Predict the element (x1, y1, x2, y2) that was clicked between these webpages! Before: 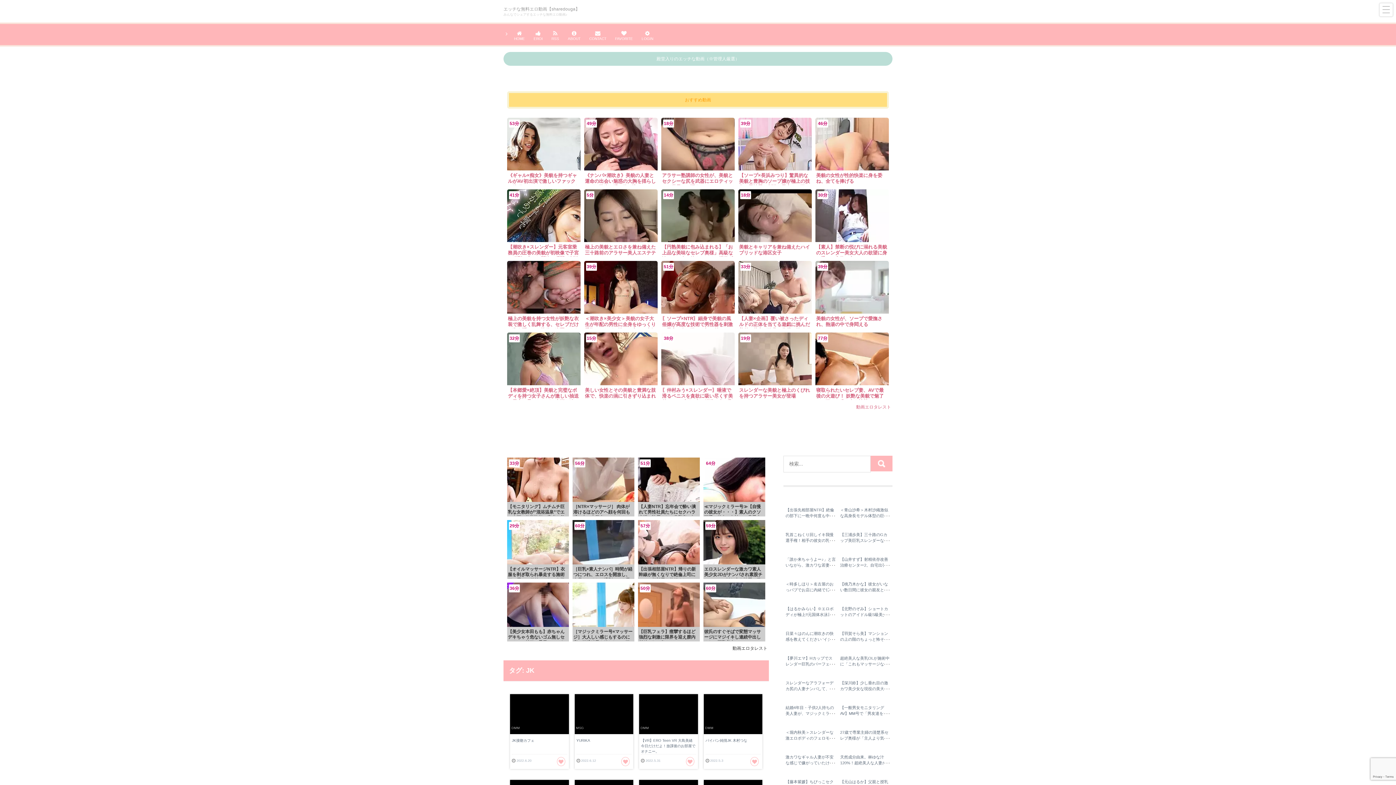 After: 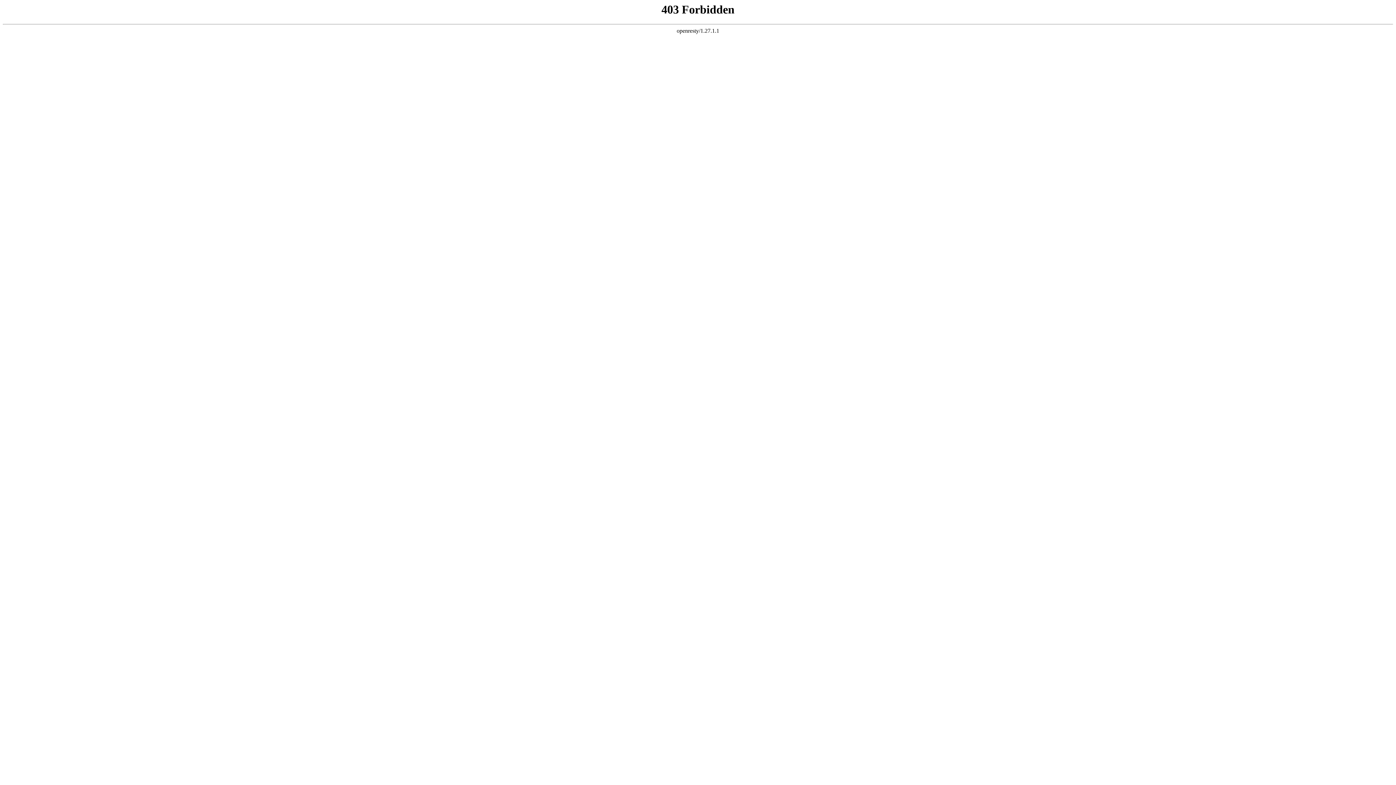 Action: label: 
HOME bbox: (509, 24, 529, 45)